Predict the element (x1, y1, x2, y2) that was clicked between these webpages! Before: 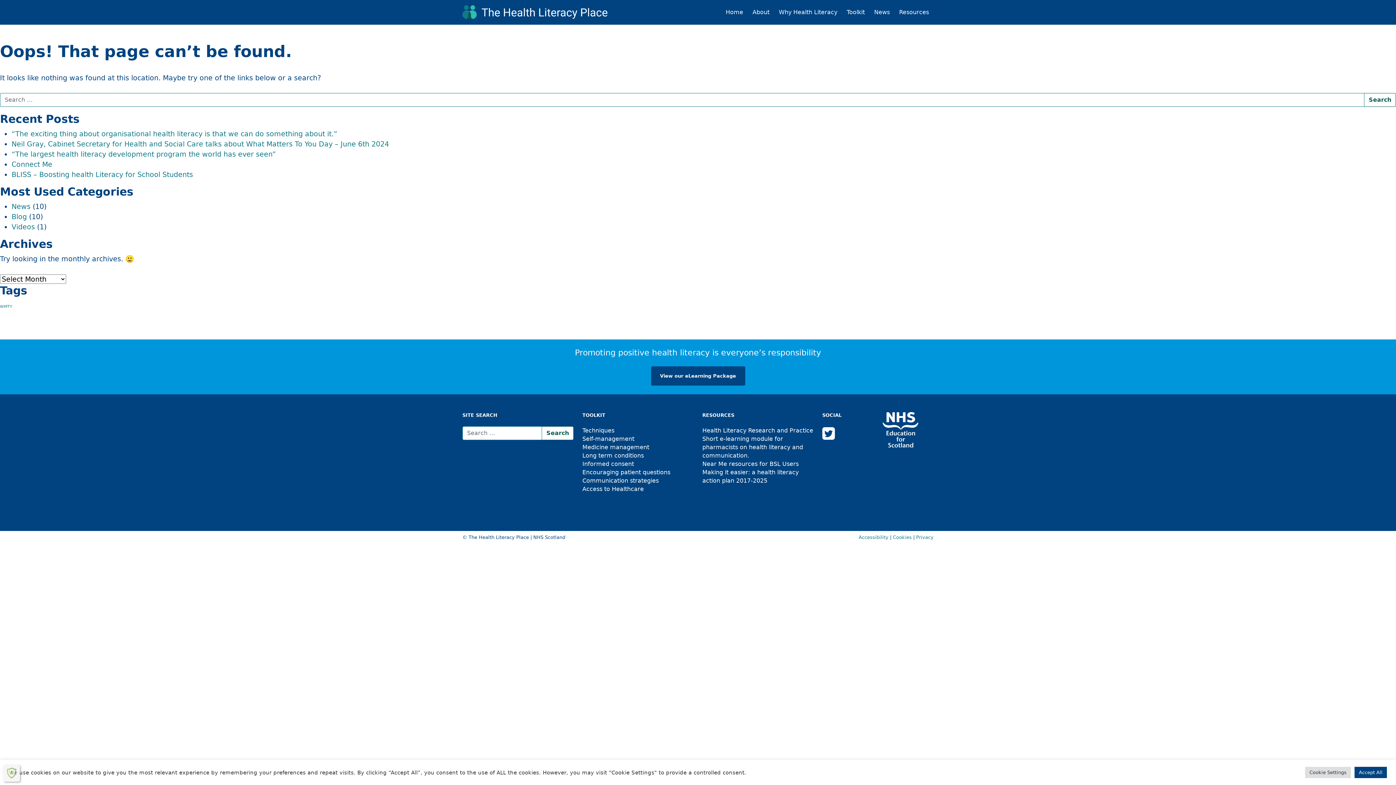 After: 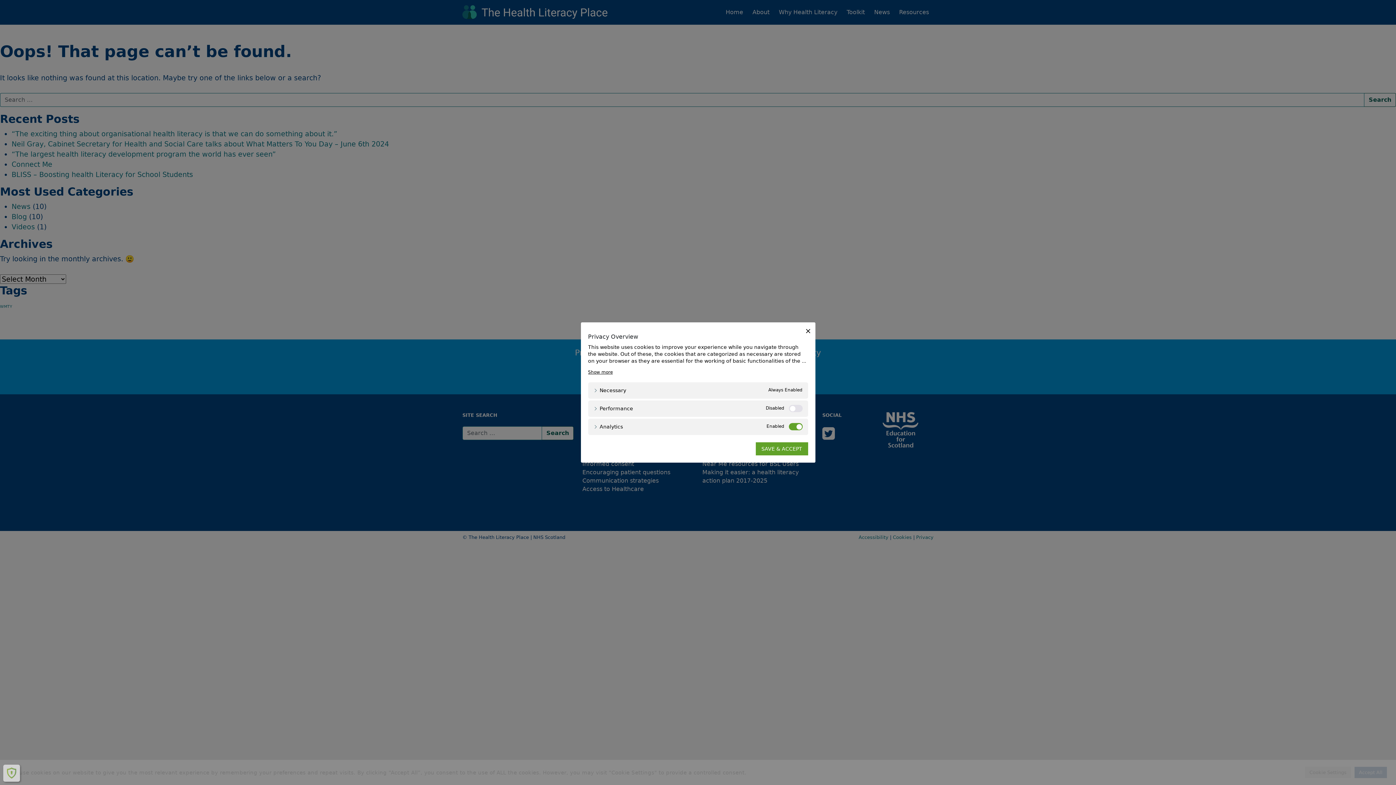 Action: label: Cookie Settings bbox: (1305, 767, 1351, 778)